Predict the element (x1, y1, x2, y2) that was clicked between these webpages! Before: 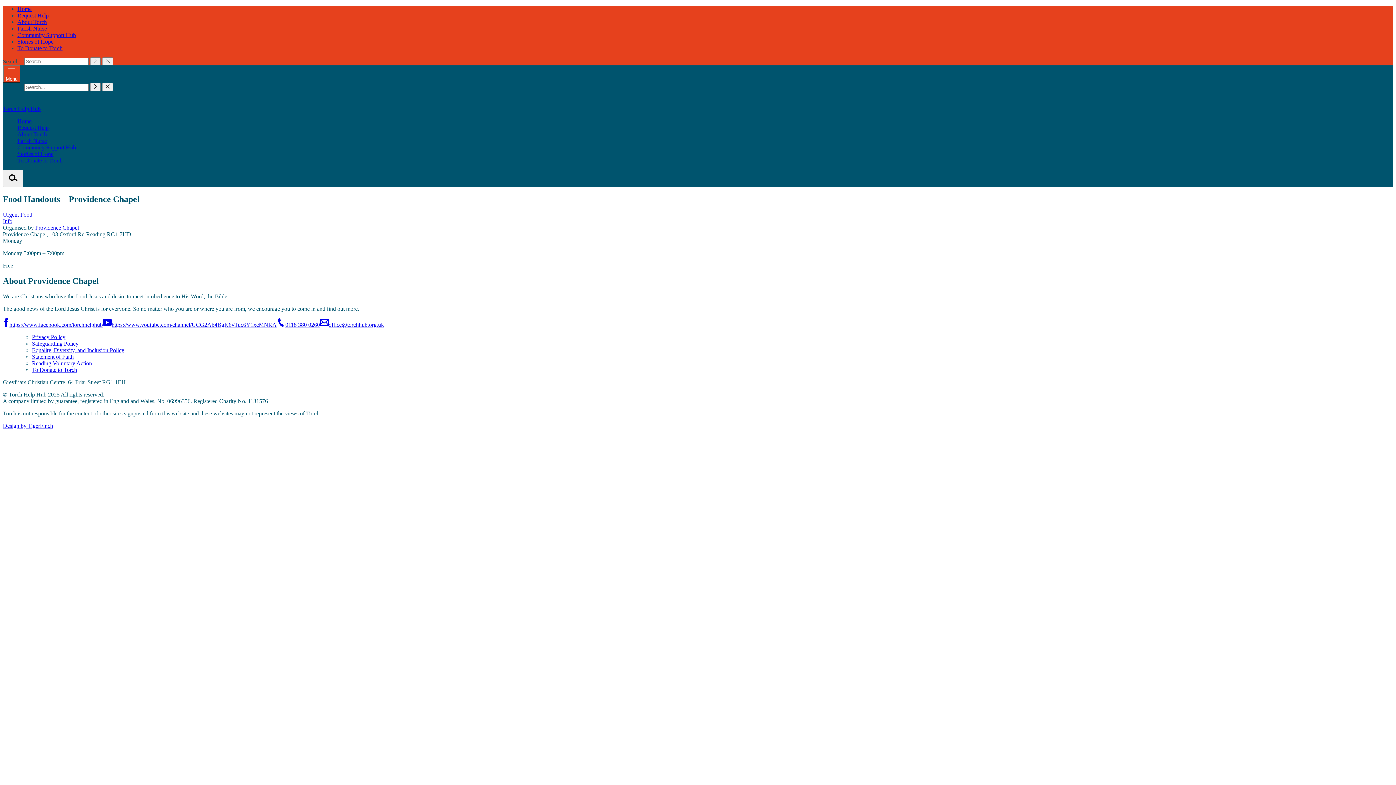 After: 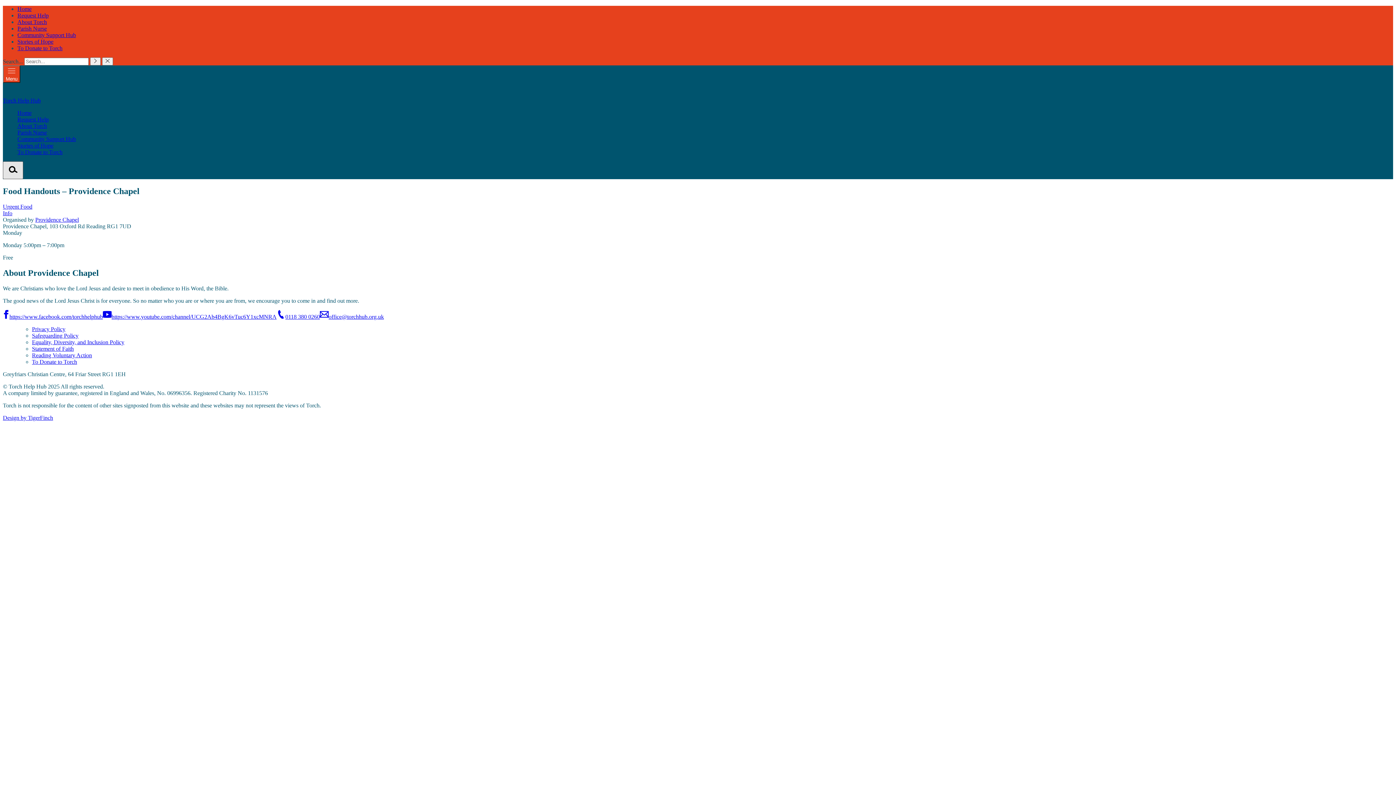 Action: bbox: (2, 169, 23, 187)